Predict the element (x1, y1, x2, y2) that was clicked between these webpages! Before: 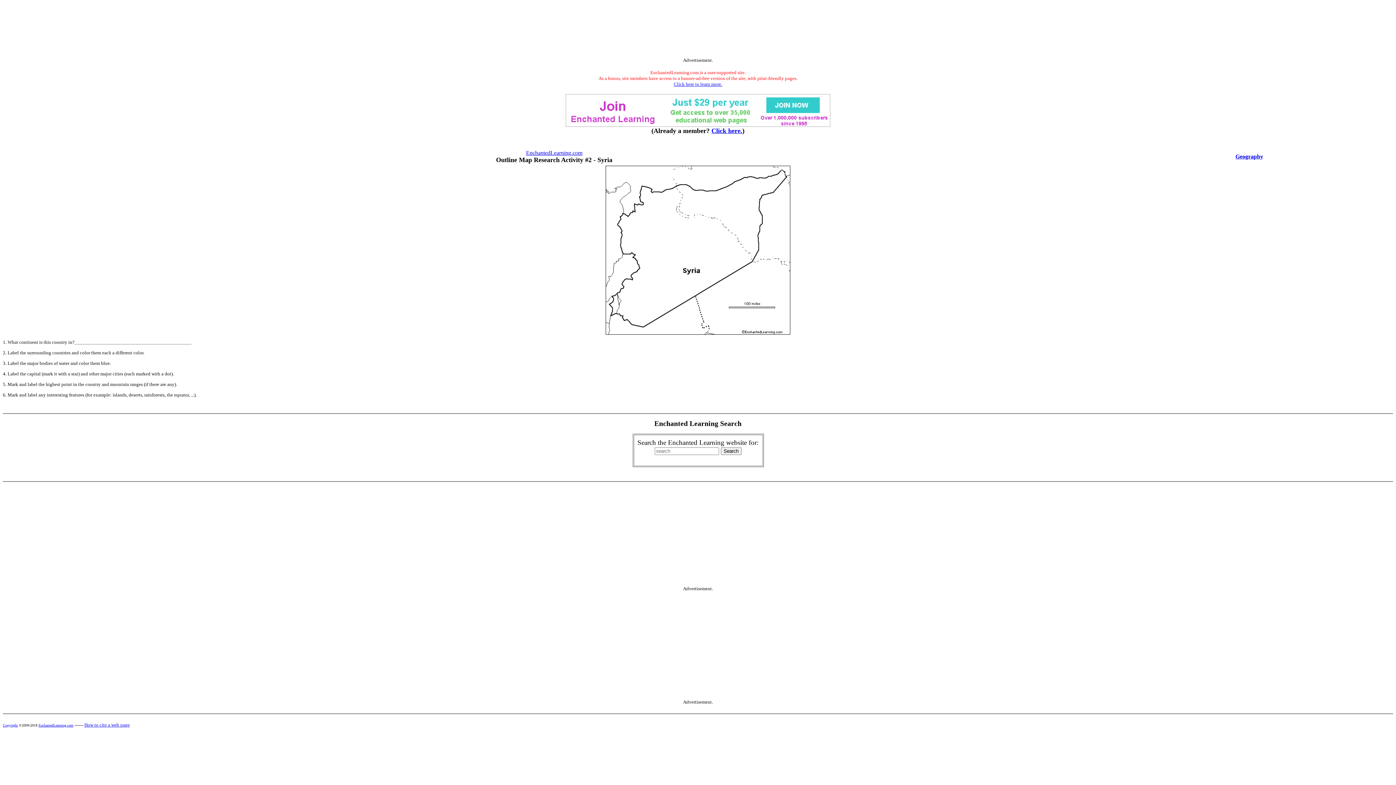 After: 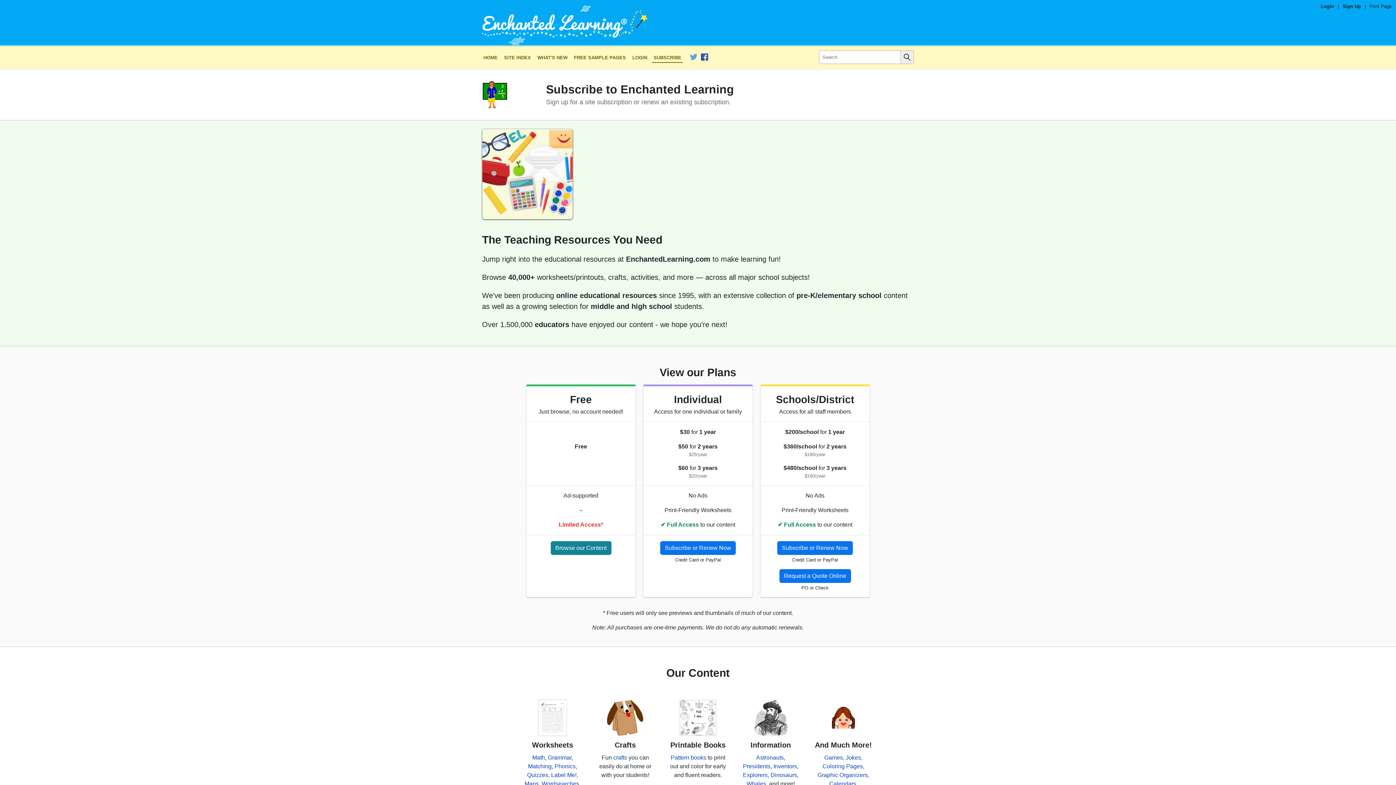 Action: bbox: (565, 122, 830, 128)